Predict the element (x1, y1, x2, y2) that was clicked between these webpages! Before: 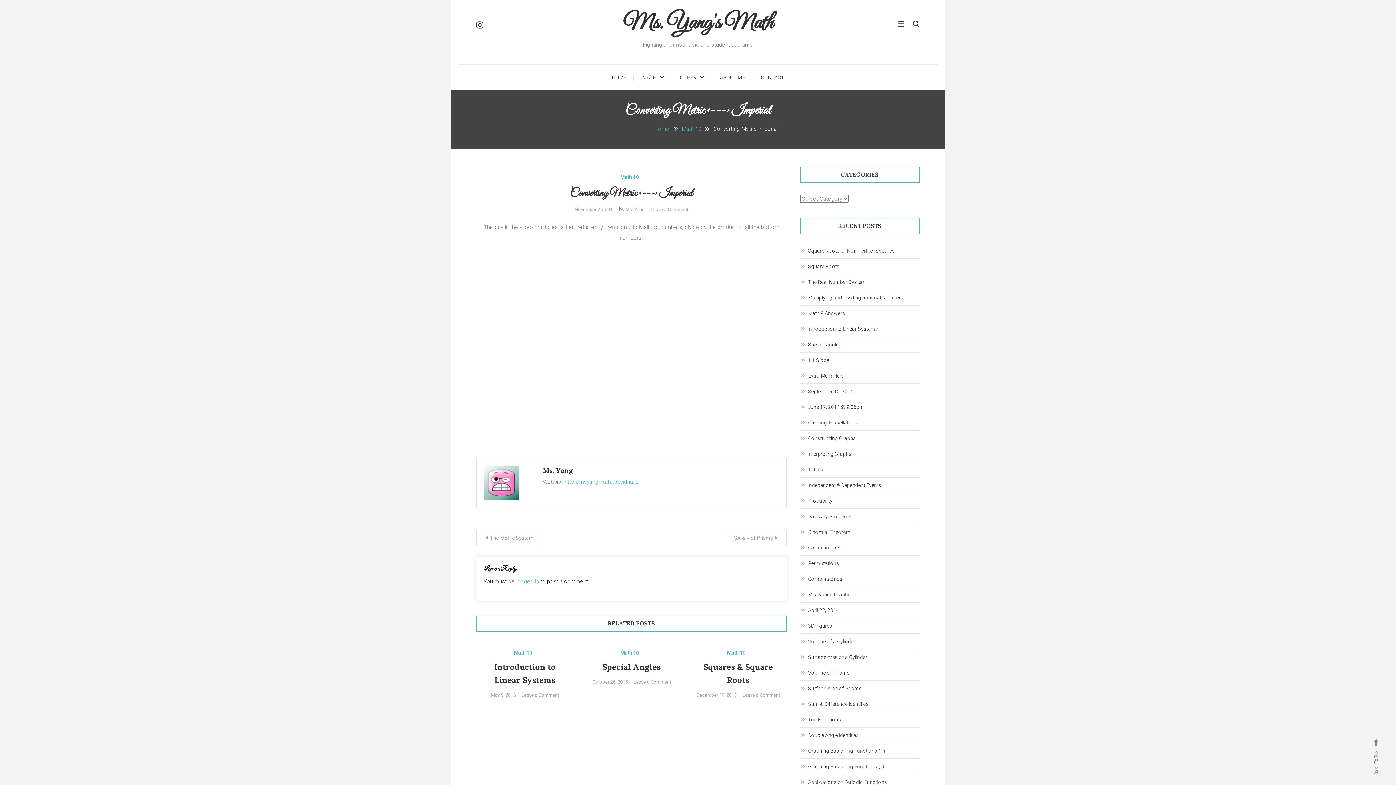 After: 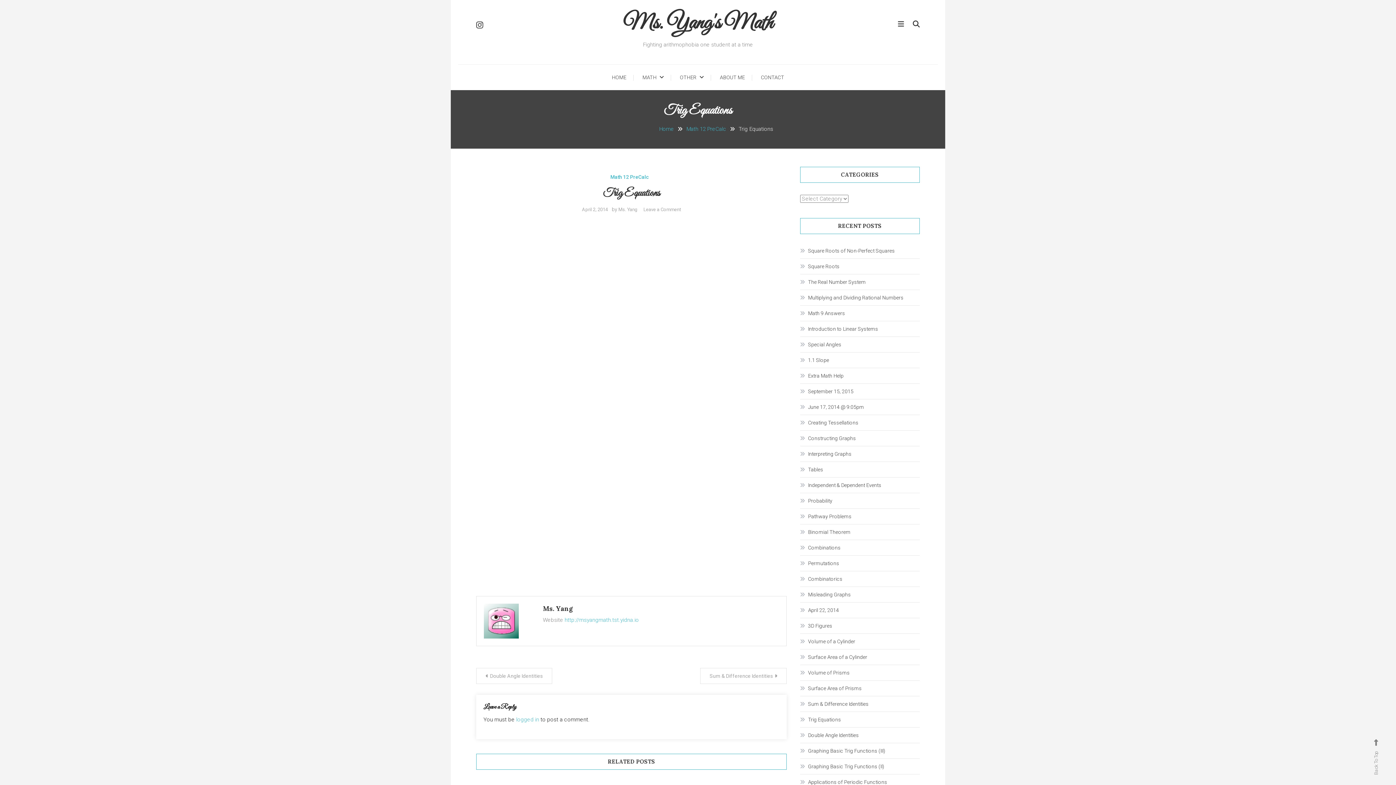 Action: label: Trig Equations bbox: (800, 714, 841, 725)